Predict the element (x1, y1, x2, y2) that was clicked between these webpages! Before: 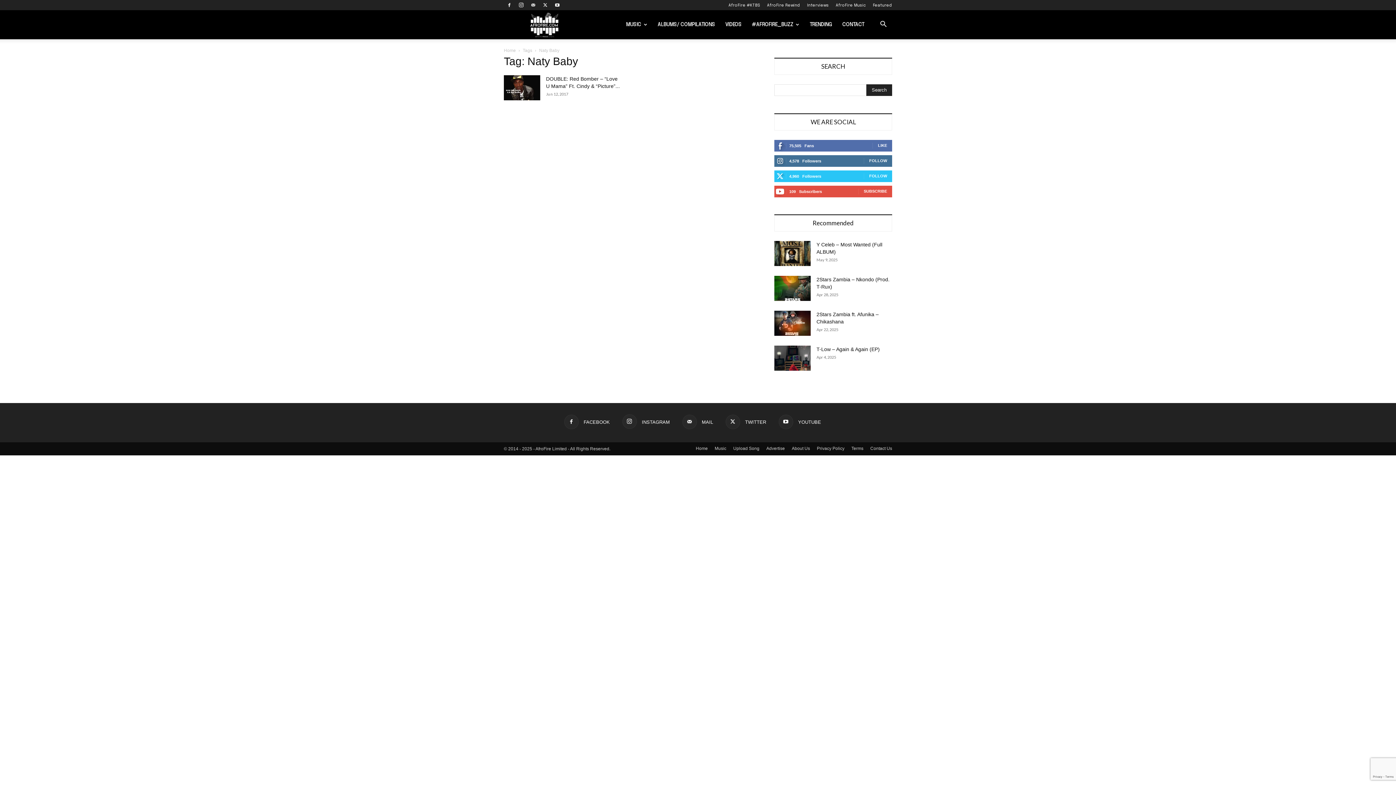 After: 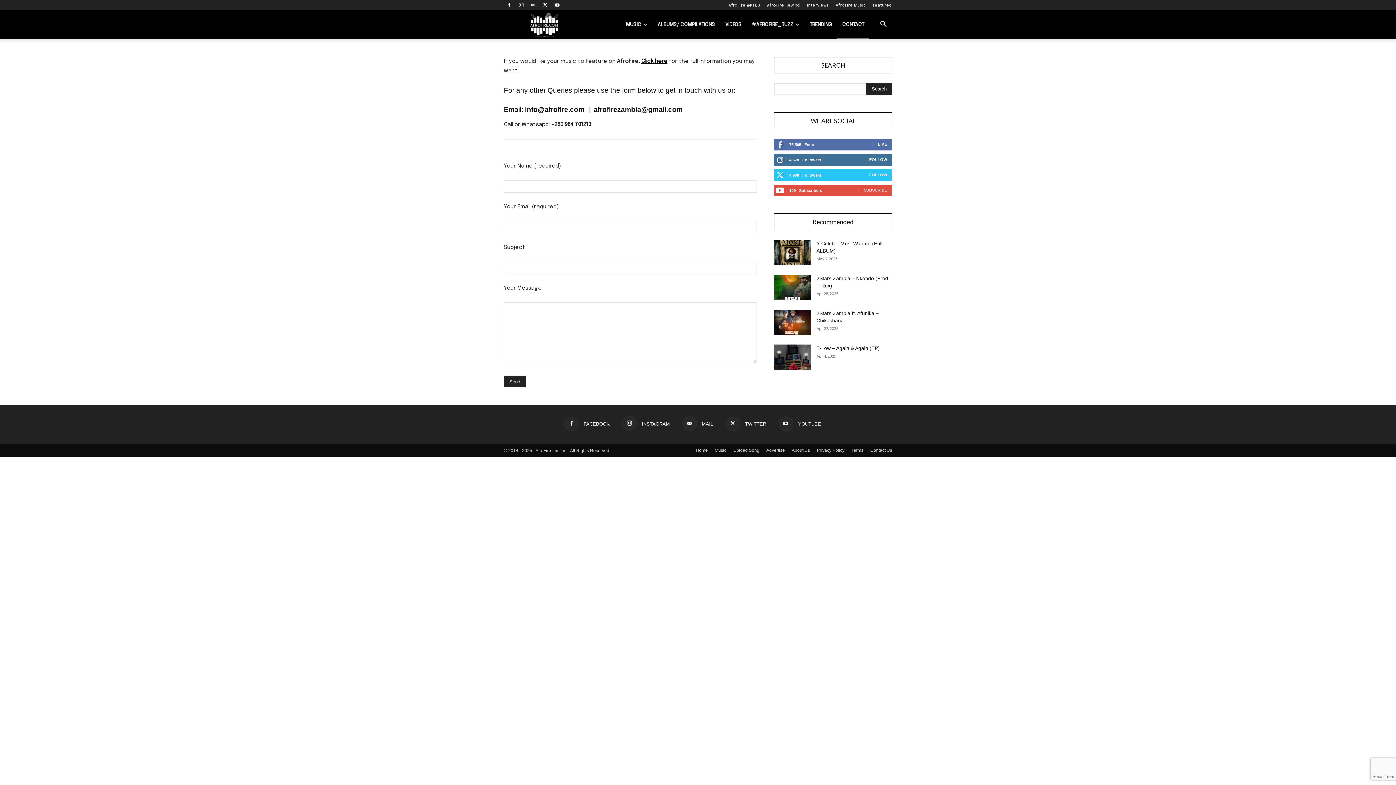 Action: bbox: (870, 445, 892, 452) label: Contact Us